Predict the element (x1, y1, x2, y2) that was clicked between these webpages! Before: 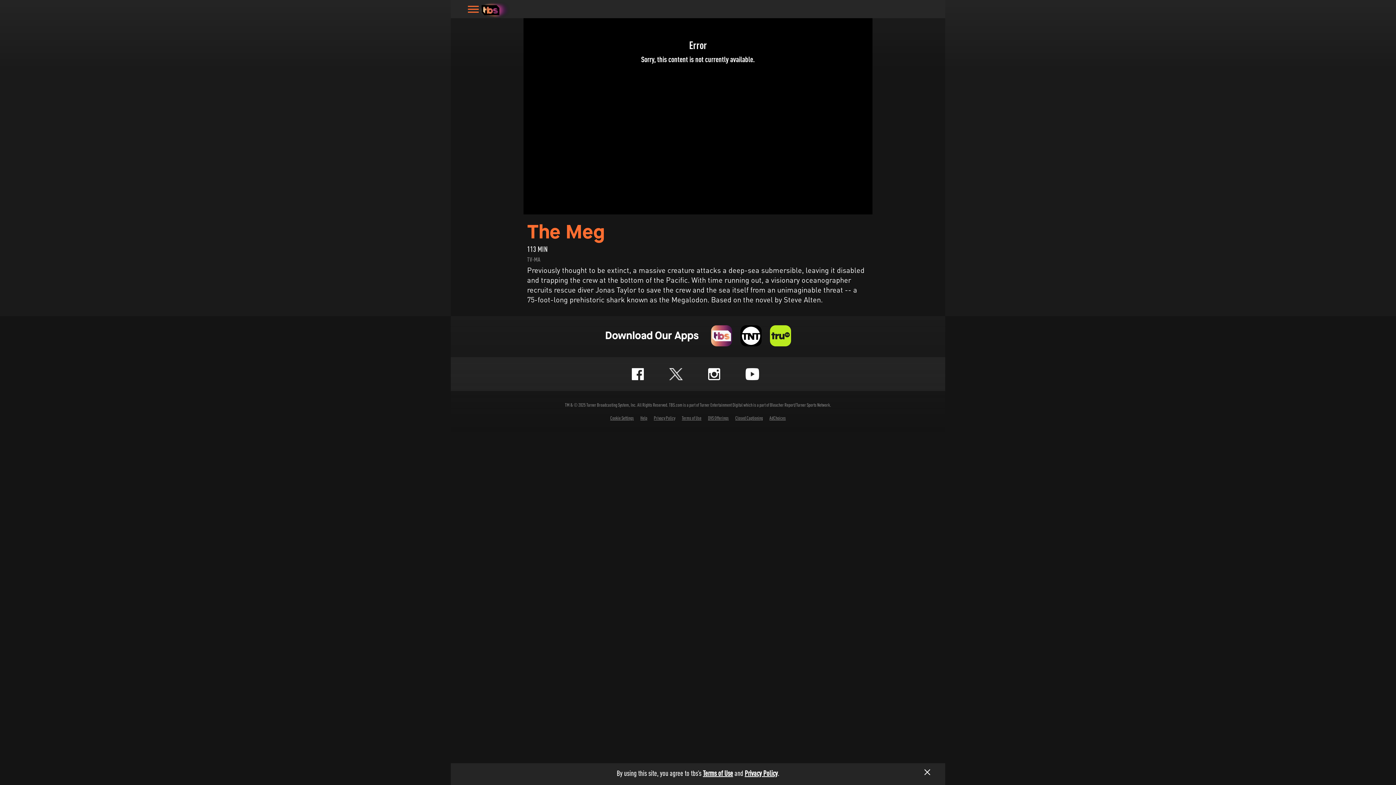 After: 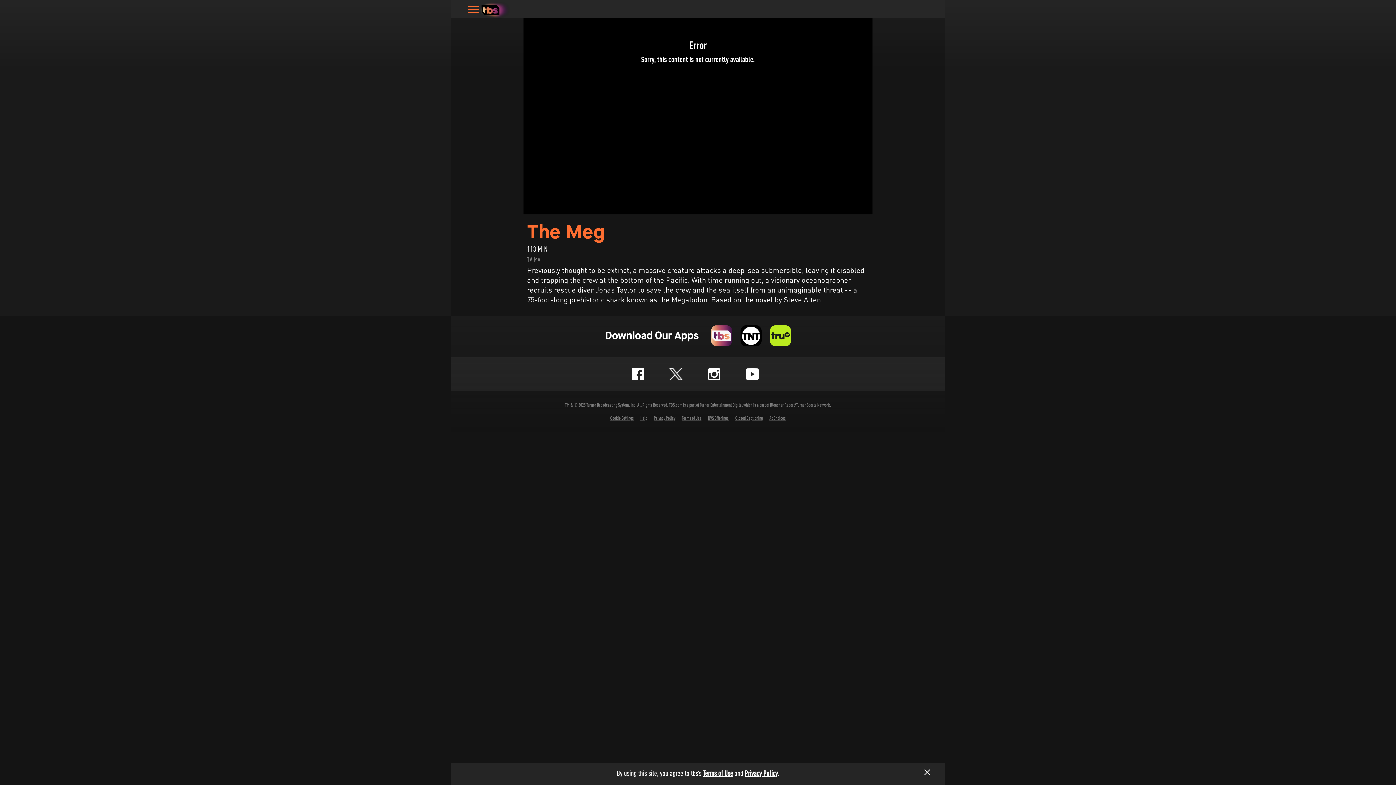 Action: bbox: (669, 368, 682, 380) label: Twitter